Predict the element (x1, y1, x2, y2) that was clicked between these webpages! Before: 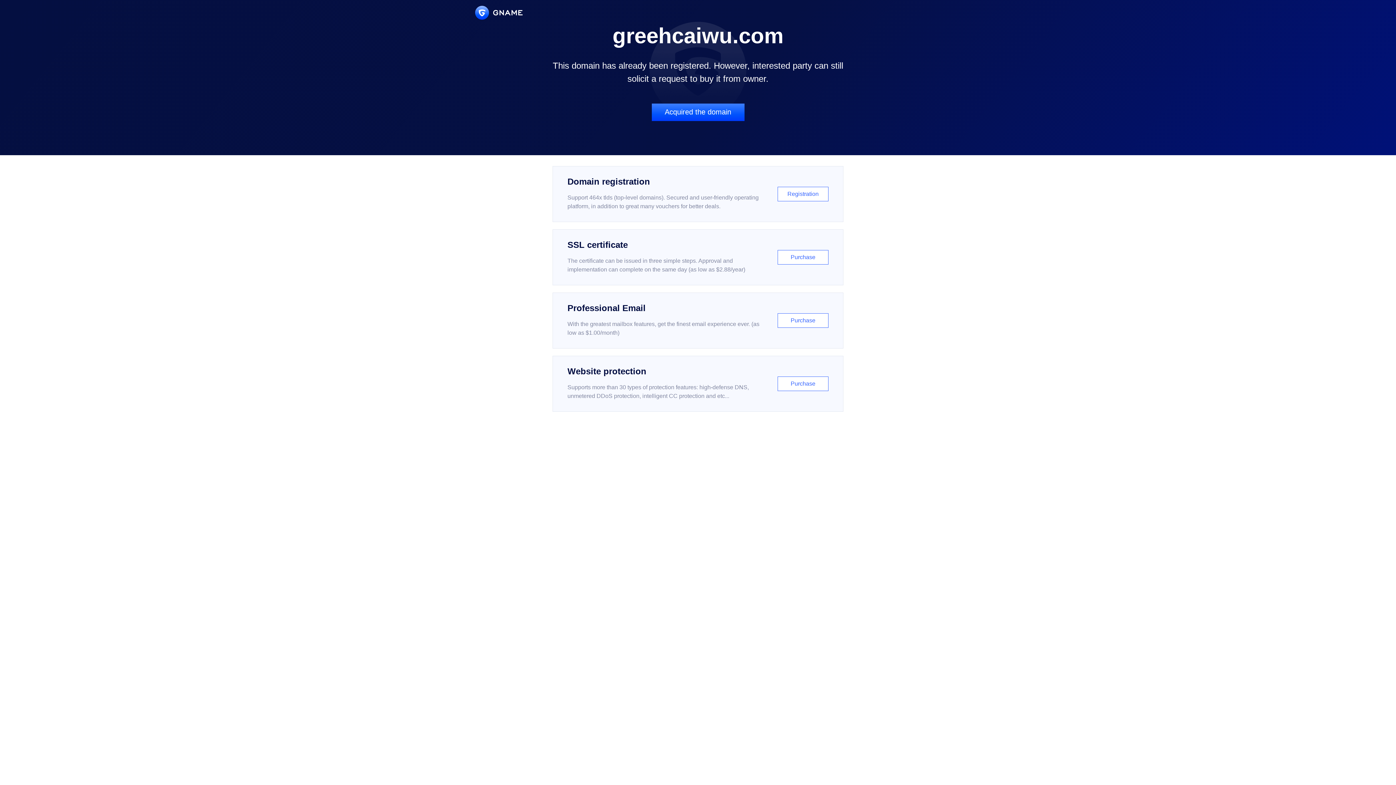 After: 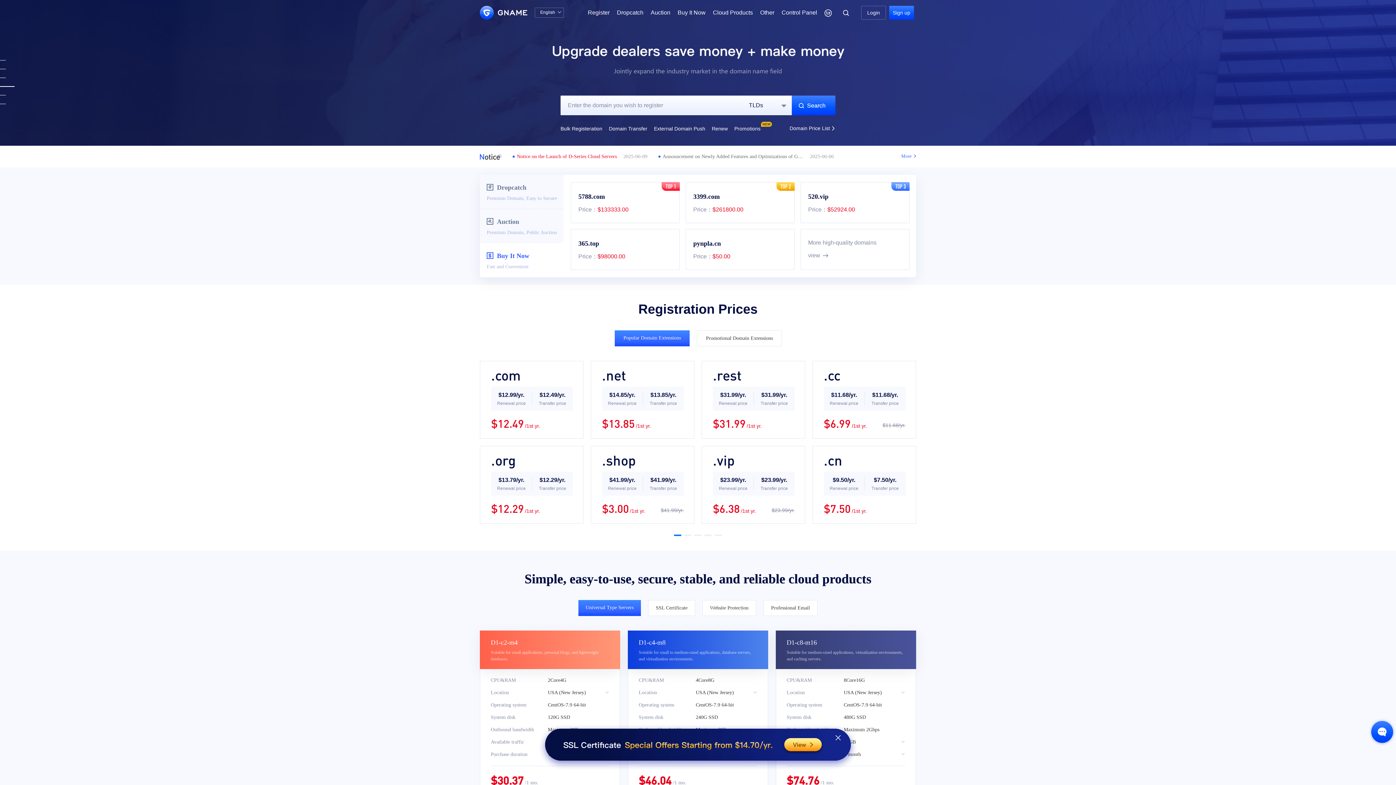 Action: bbox: (475, 5, 522, 19)